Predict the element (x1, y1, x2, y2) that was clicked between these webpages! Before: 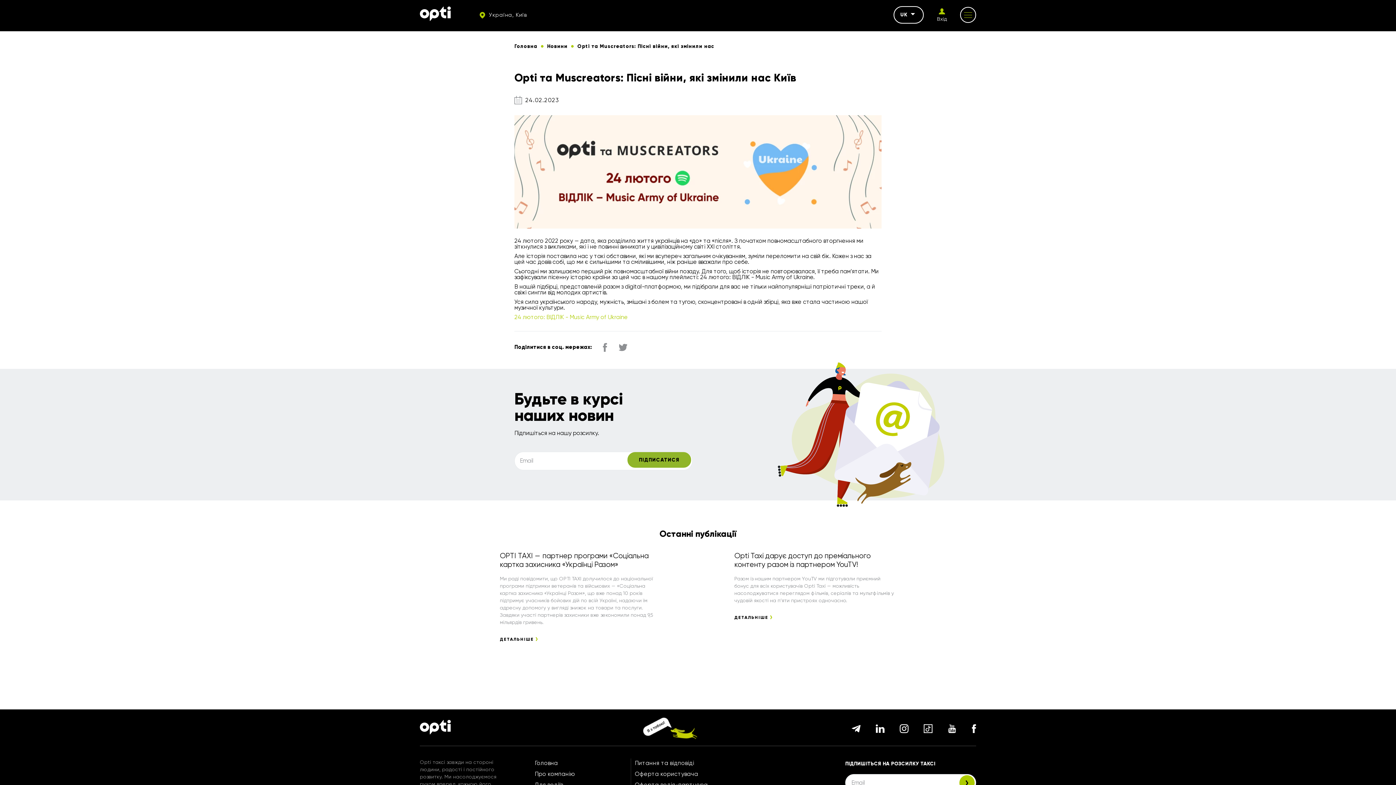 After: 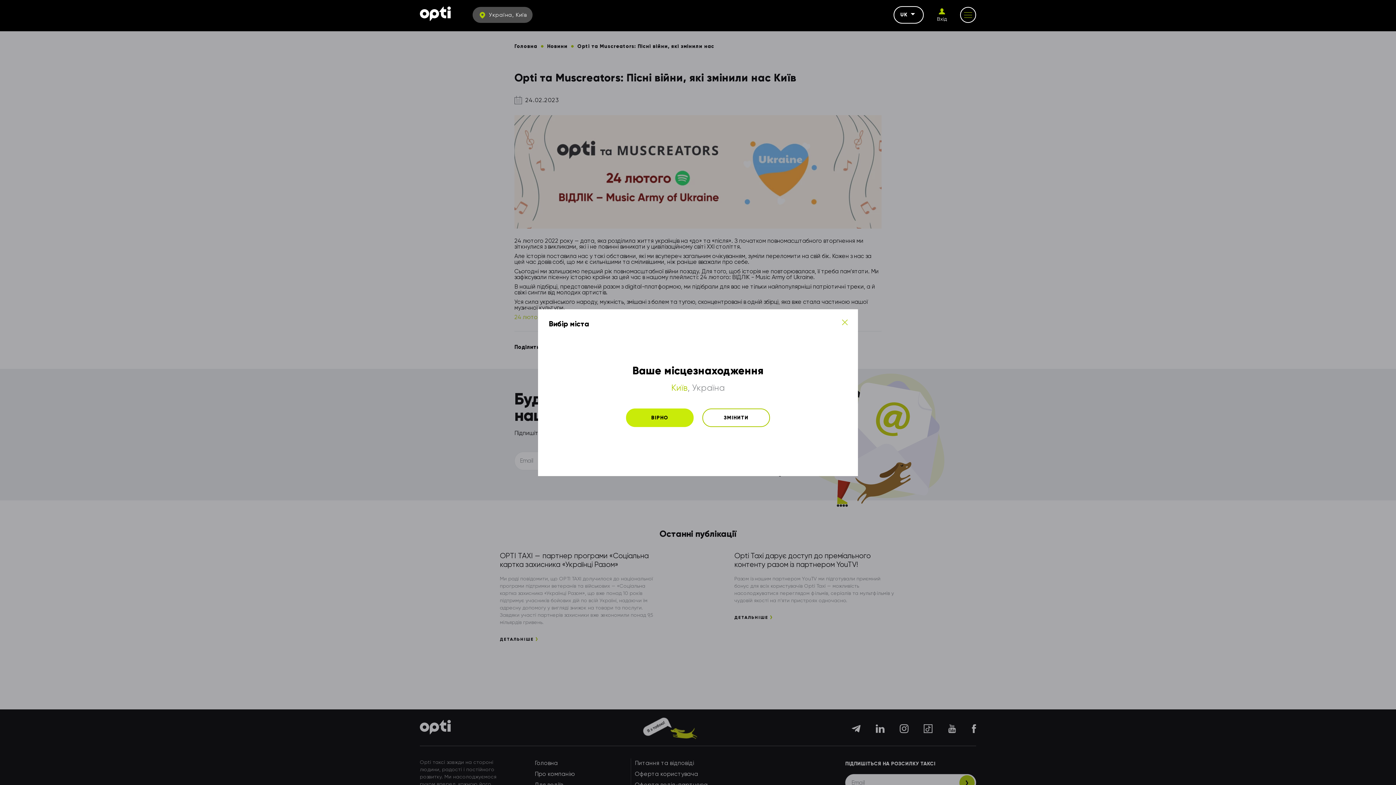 Action: label:  Україна, Київ bbox: (472, 6, 532, 22)